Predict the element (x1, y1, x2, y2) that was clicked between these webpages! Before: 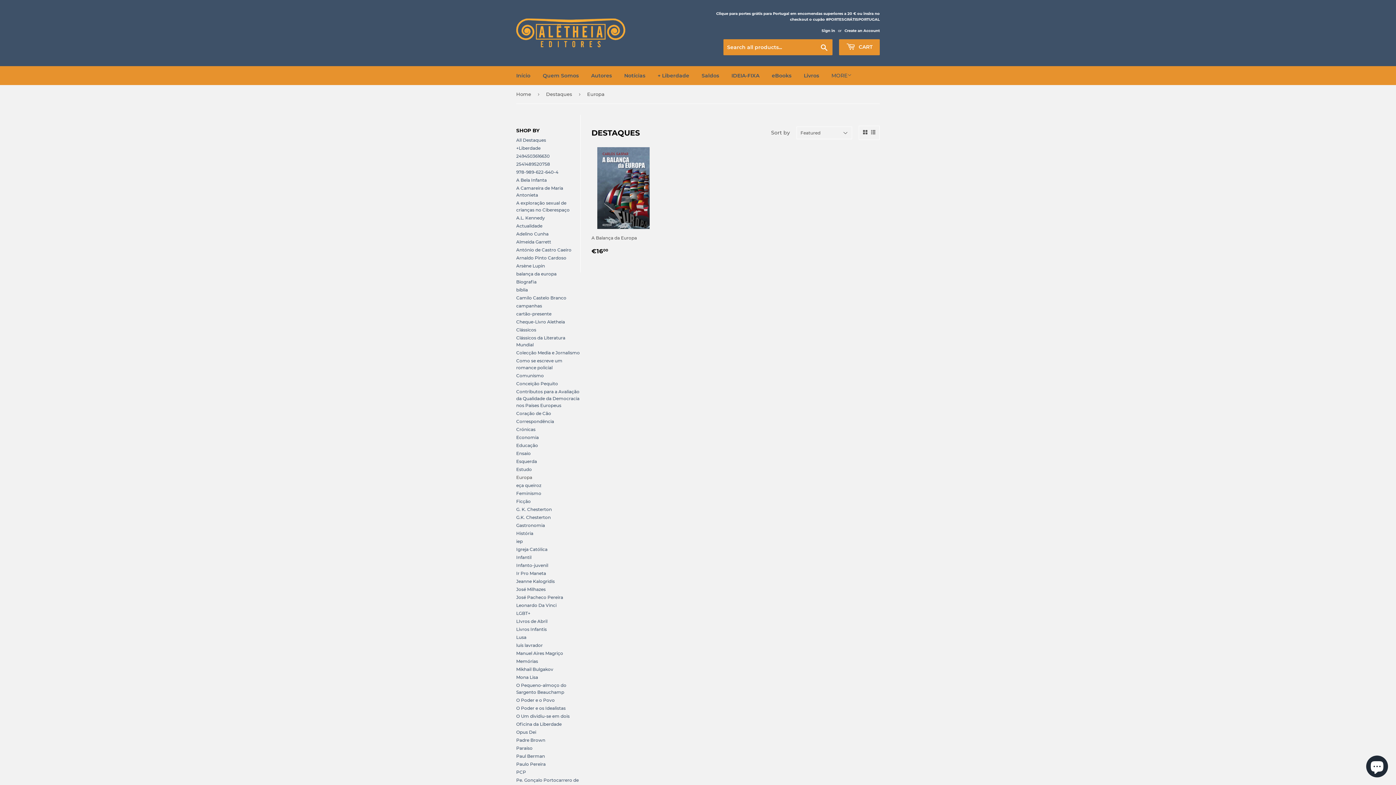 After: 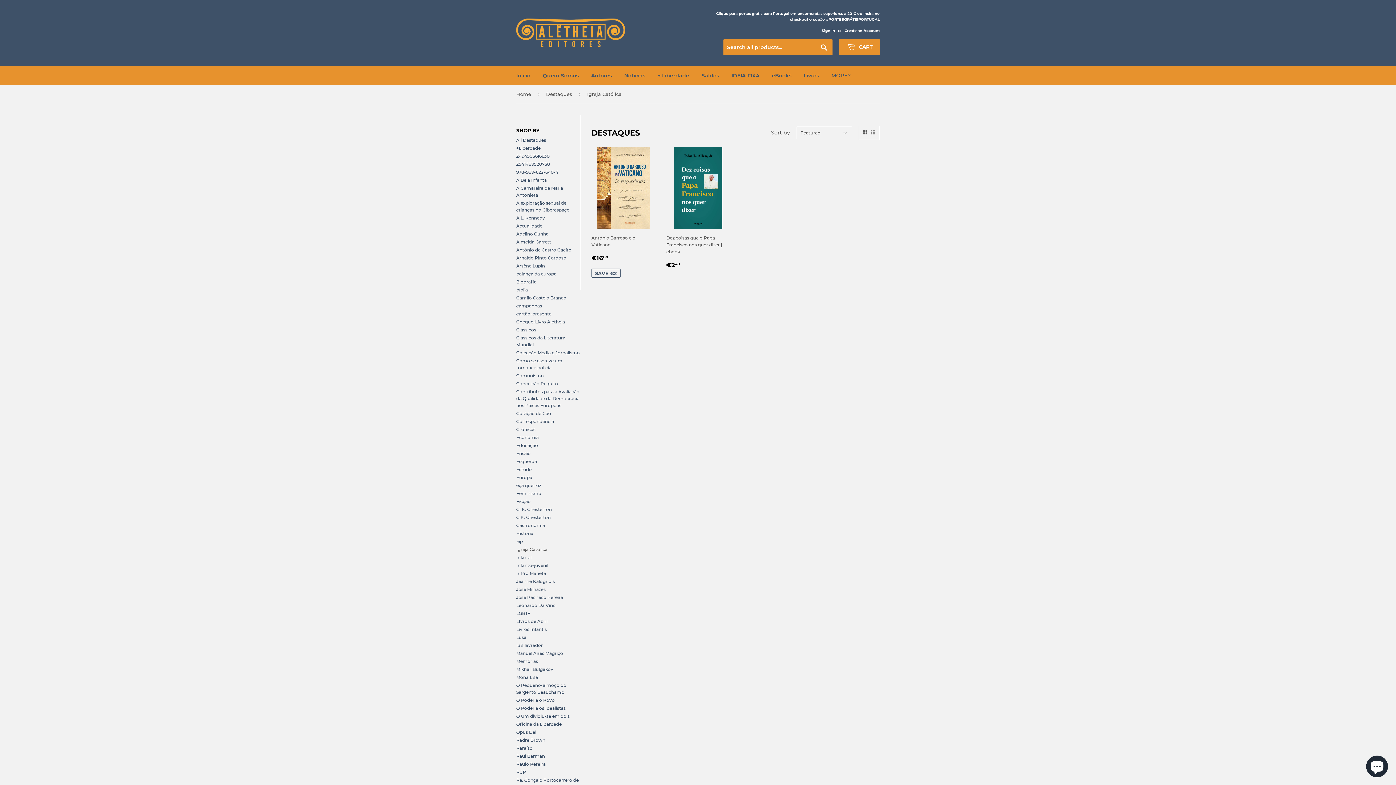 Action: bbox: (516, 546, 547, 552) label: Igreja Católica